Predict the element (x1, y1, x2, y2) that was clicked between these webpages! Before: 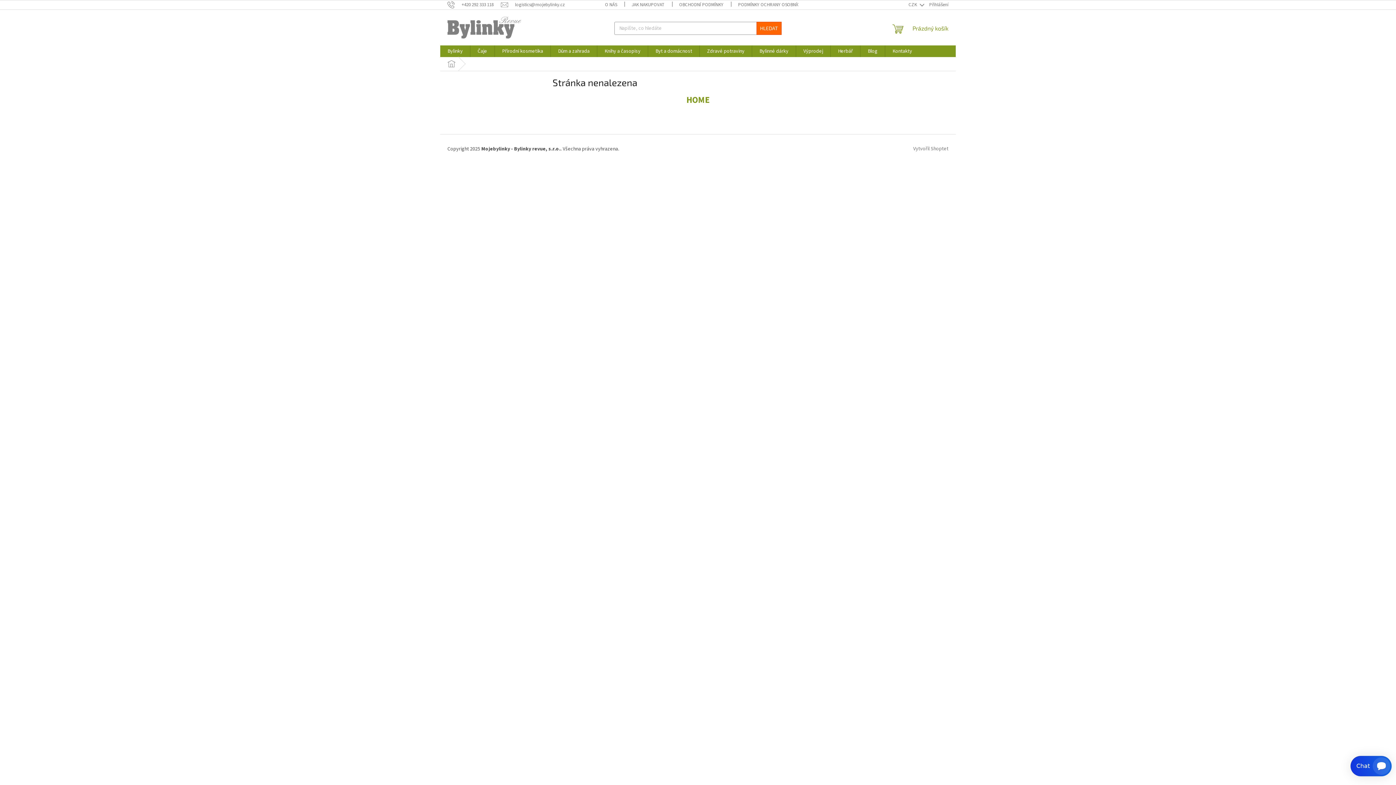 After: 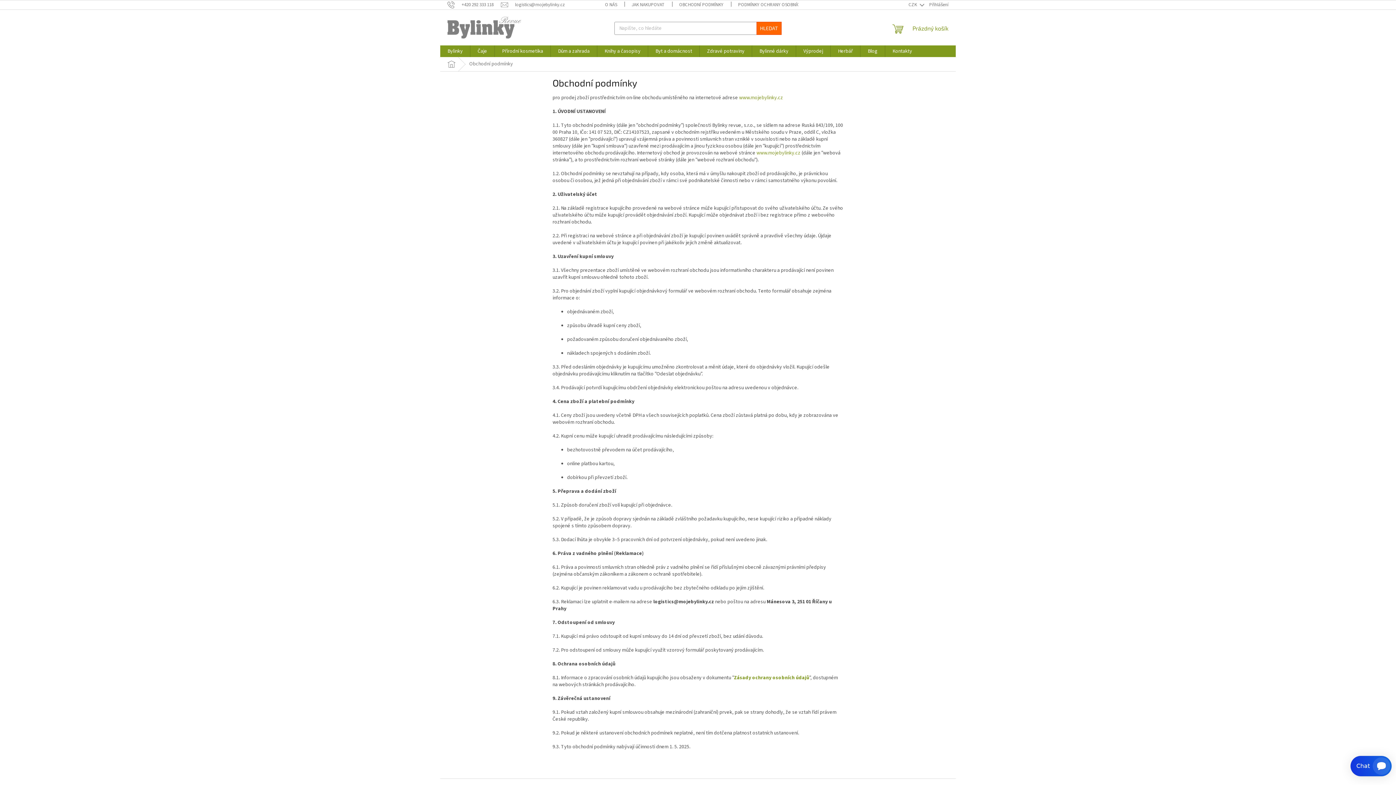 Action: label: OBCHODNÍ PODMÍNKY bbox: (672, 0, 731, 9)